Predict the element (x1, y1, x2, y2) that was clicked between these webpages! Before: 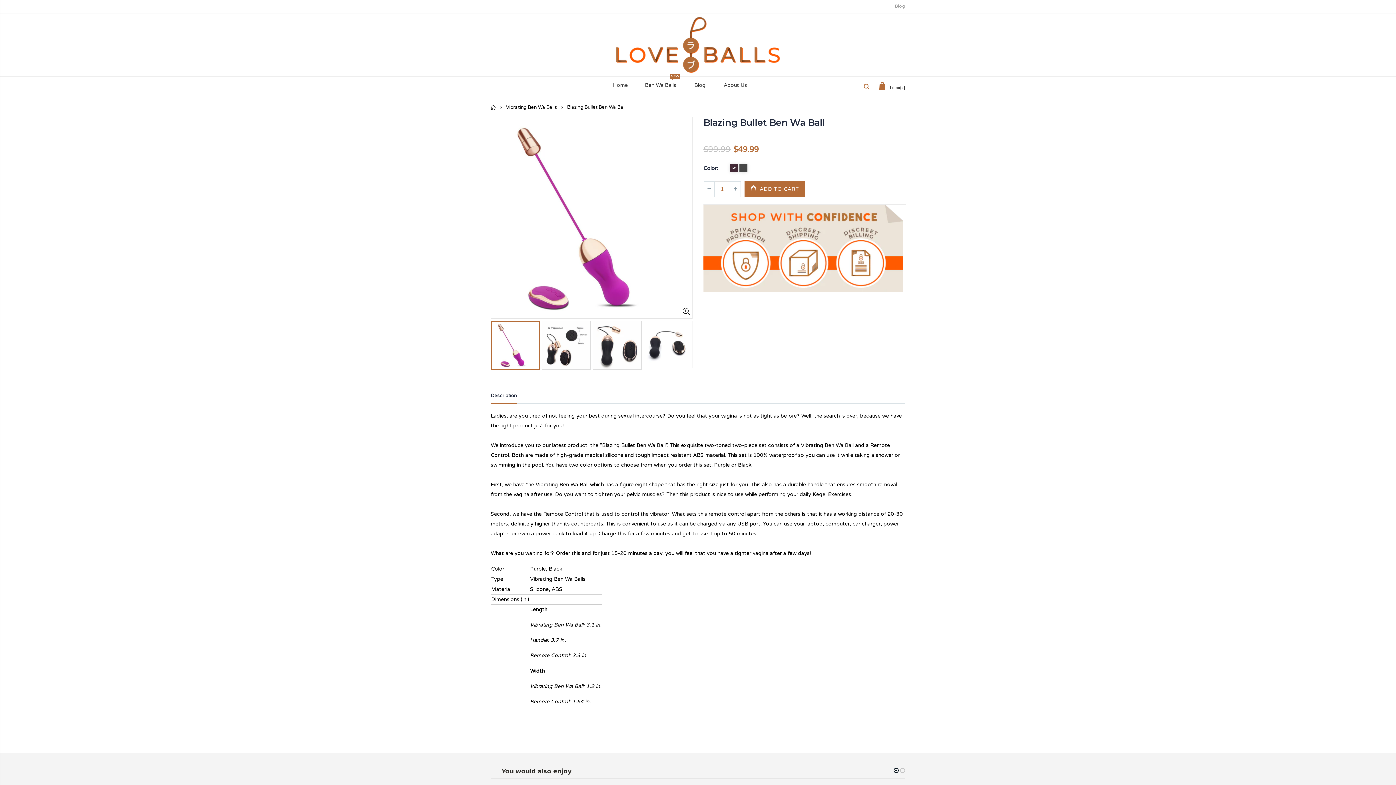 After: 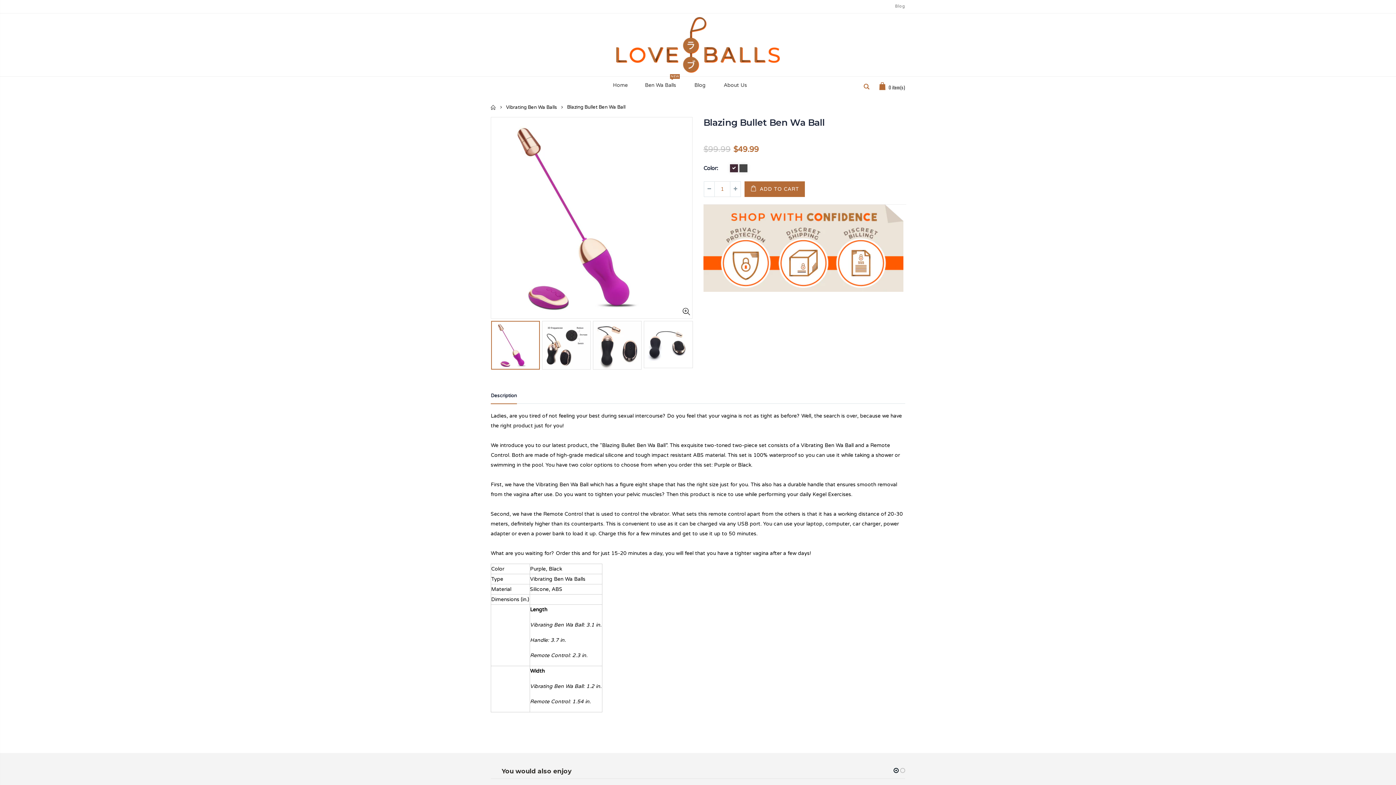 Action: bbox: (490, 390, 517, 404) label: Description